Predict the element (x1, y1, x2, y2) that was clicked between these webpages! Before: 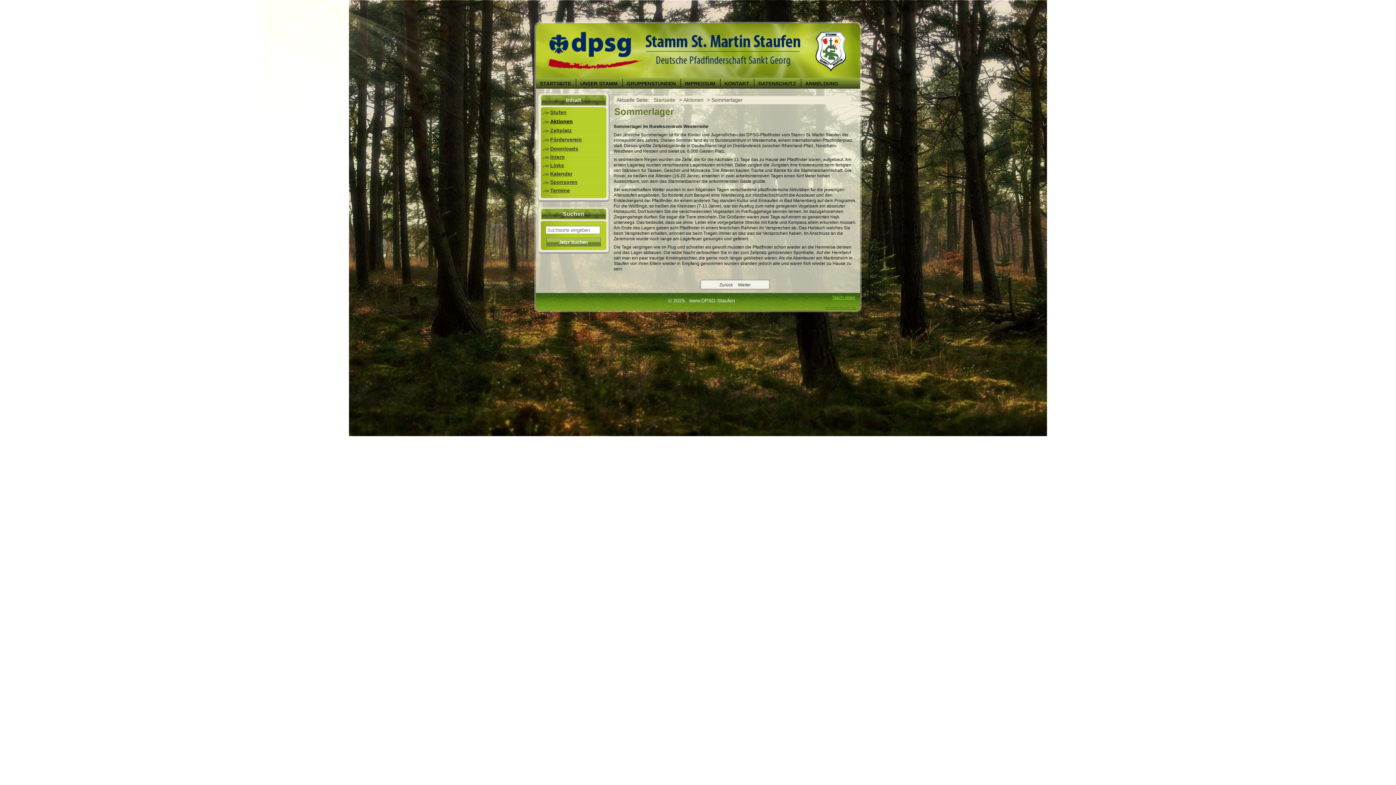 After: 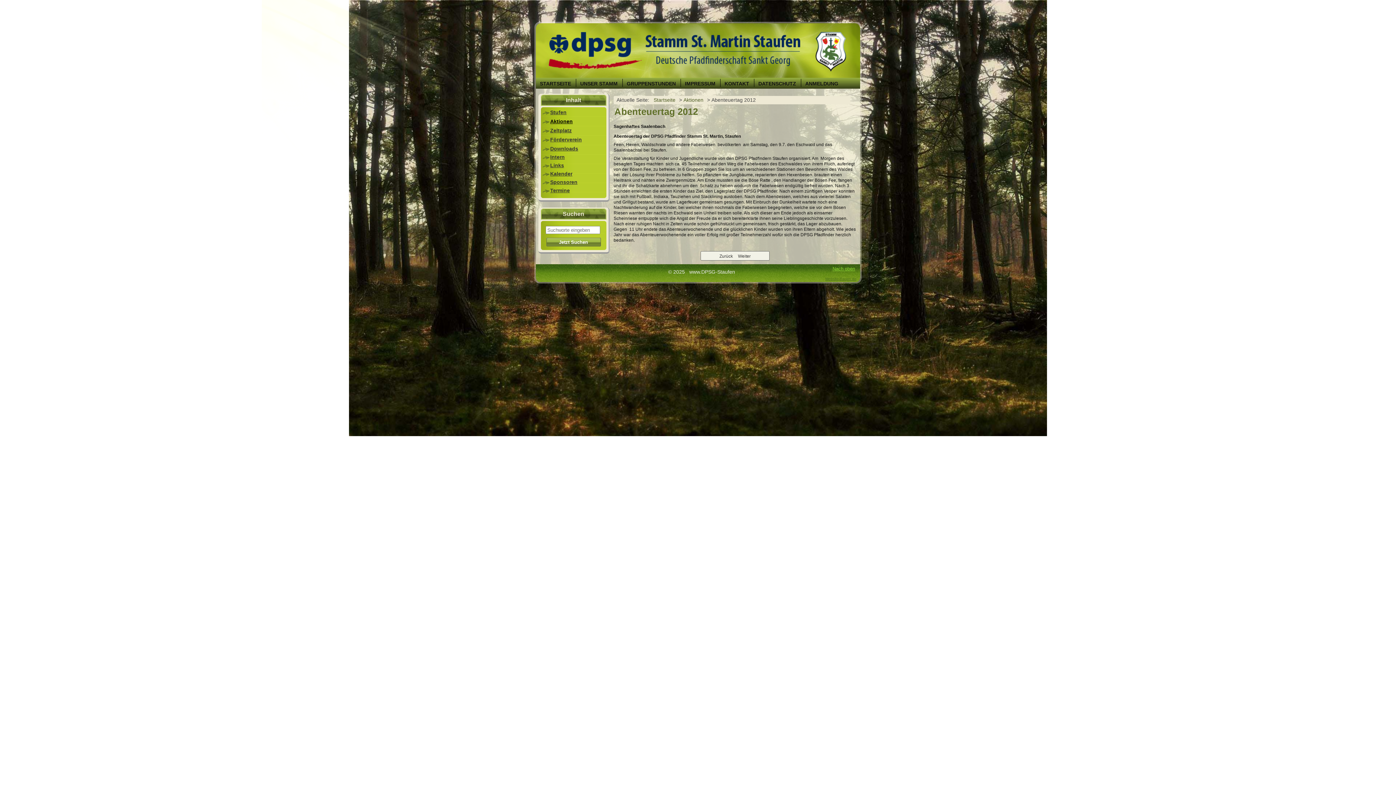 Action: label: Nächster Beitrag: Abenteuertag 2012 bbox: (738, 282, 752, 287)